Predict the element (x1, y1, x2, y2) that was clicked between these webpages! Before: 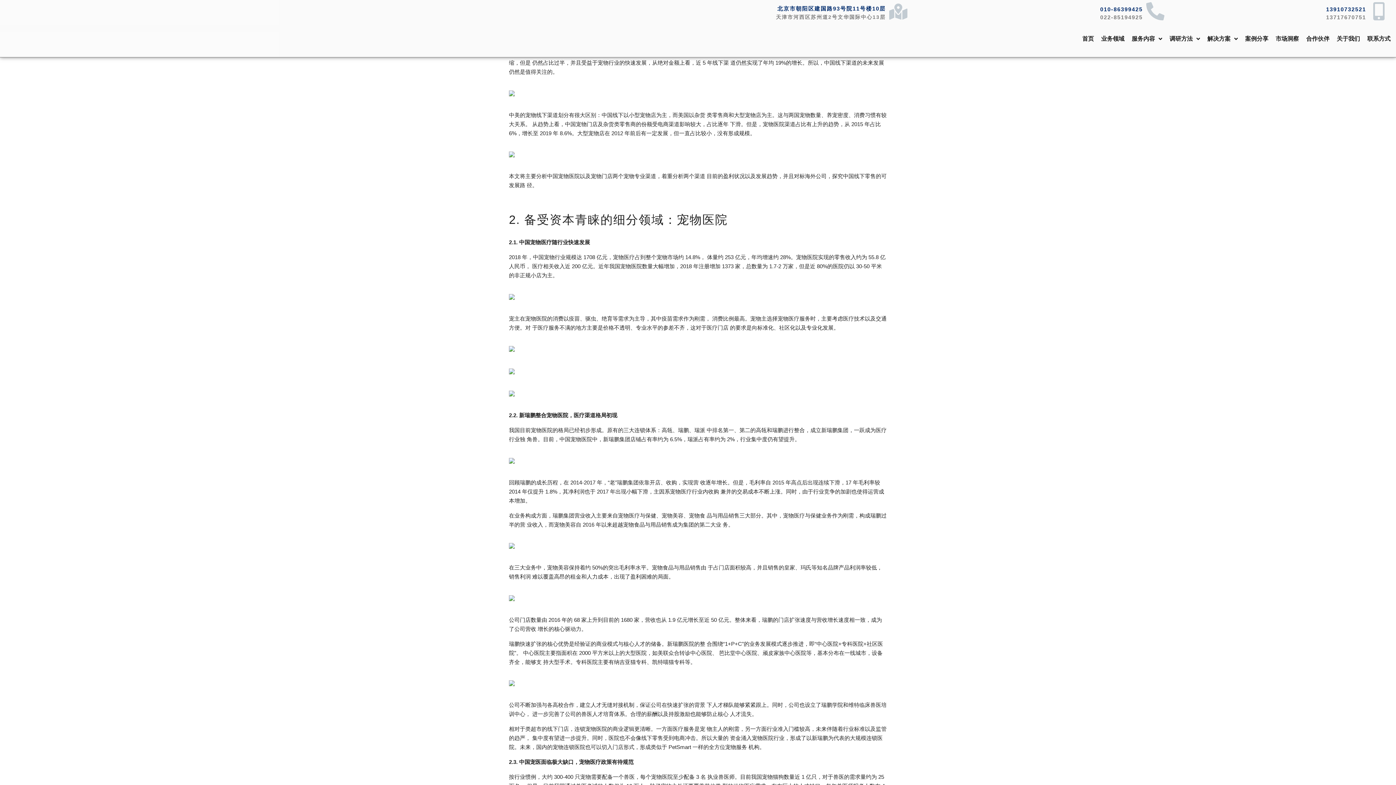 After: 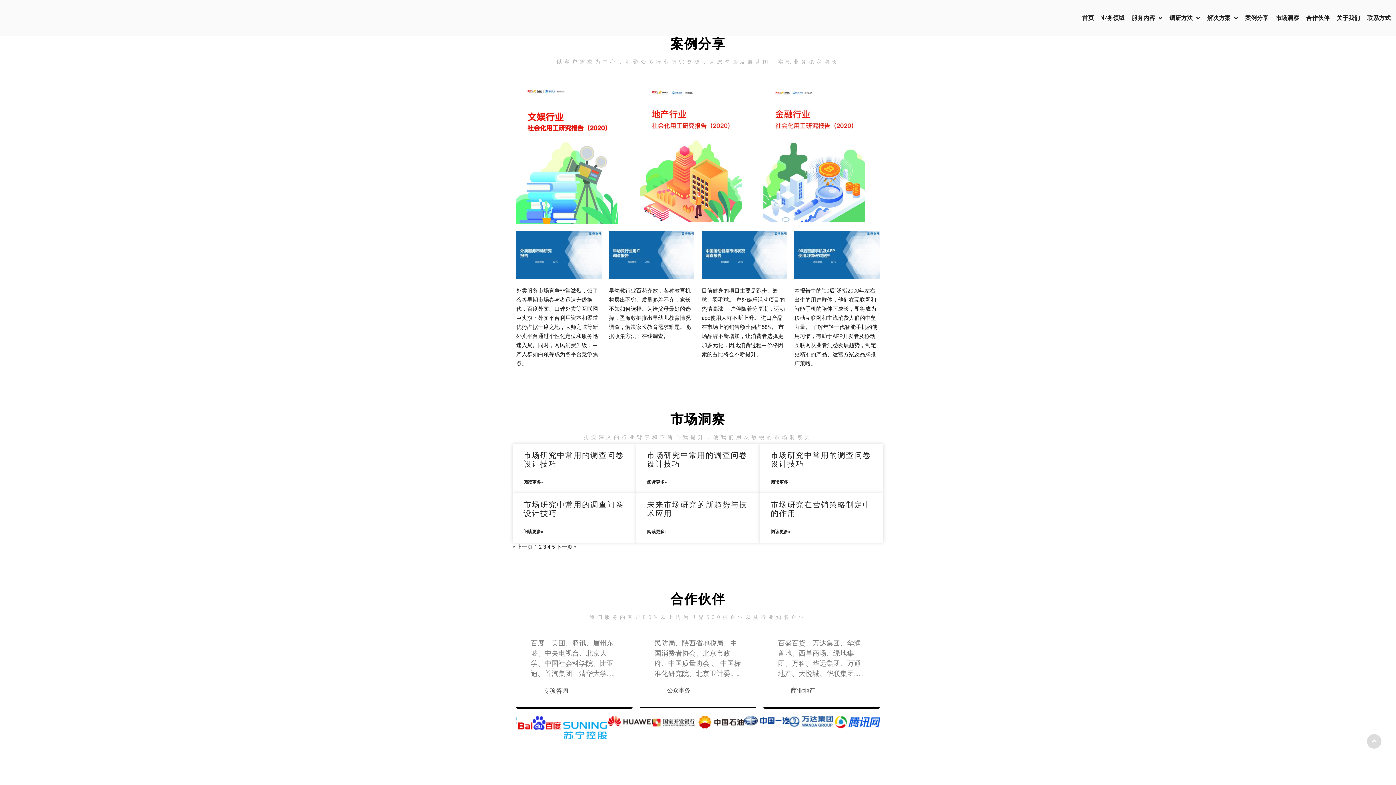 Action: bbox: (1241, 30, 1272, 47) label: 案例分享